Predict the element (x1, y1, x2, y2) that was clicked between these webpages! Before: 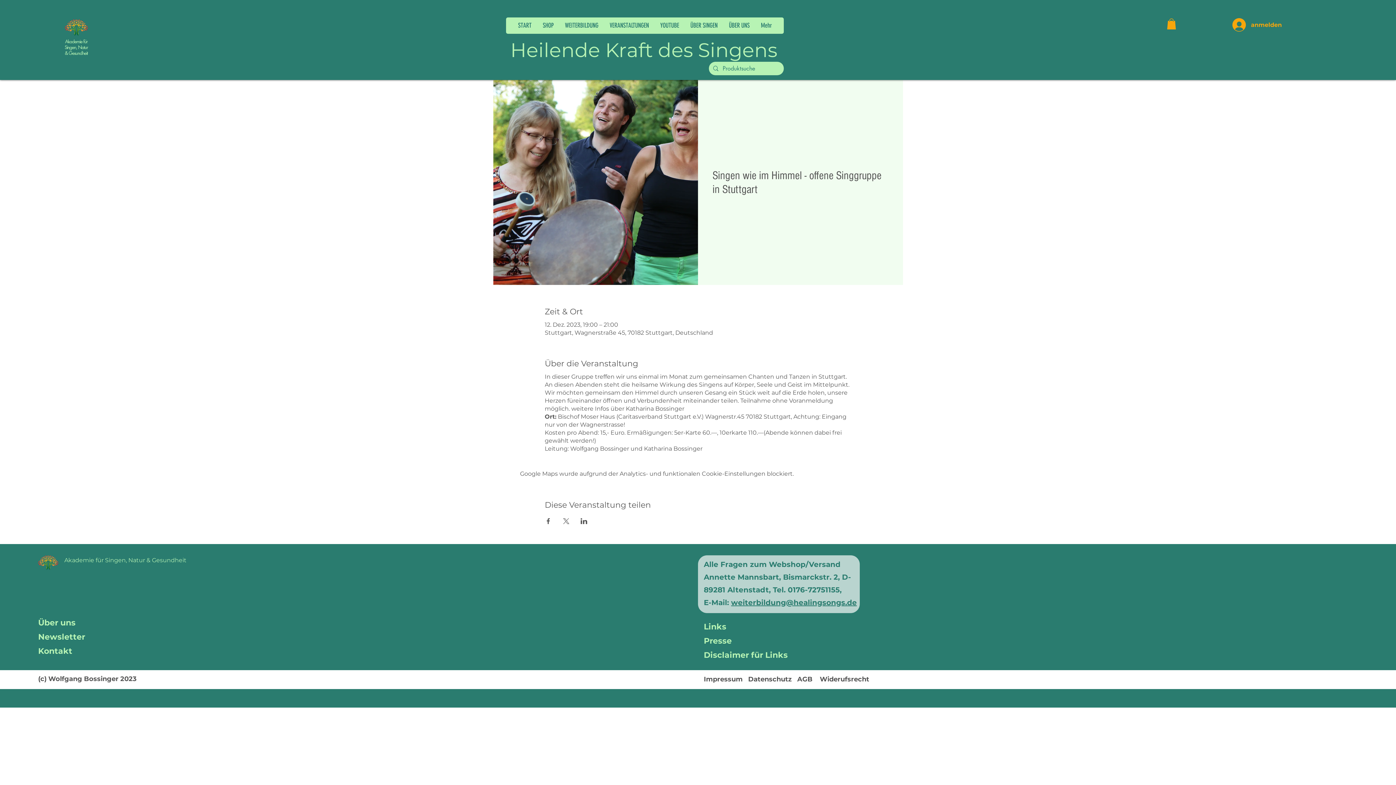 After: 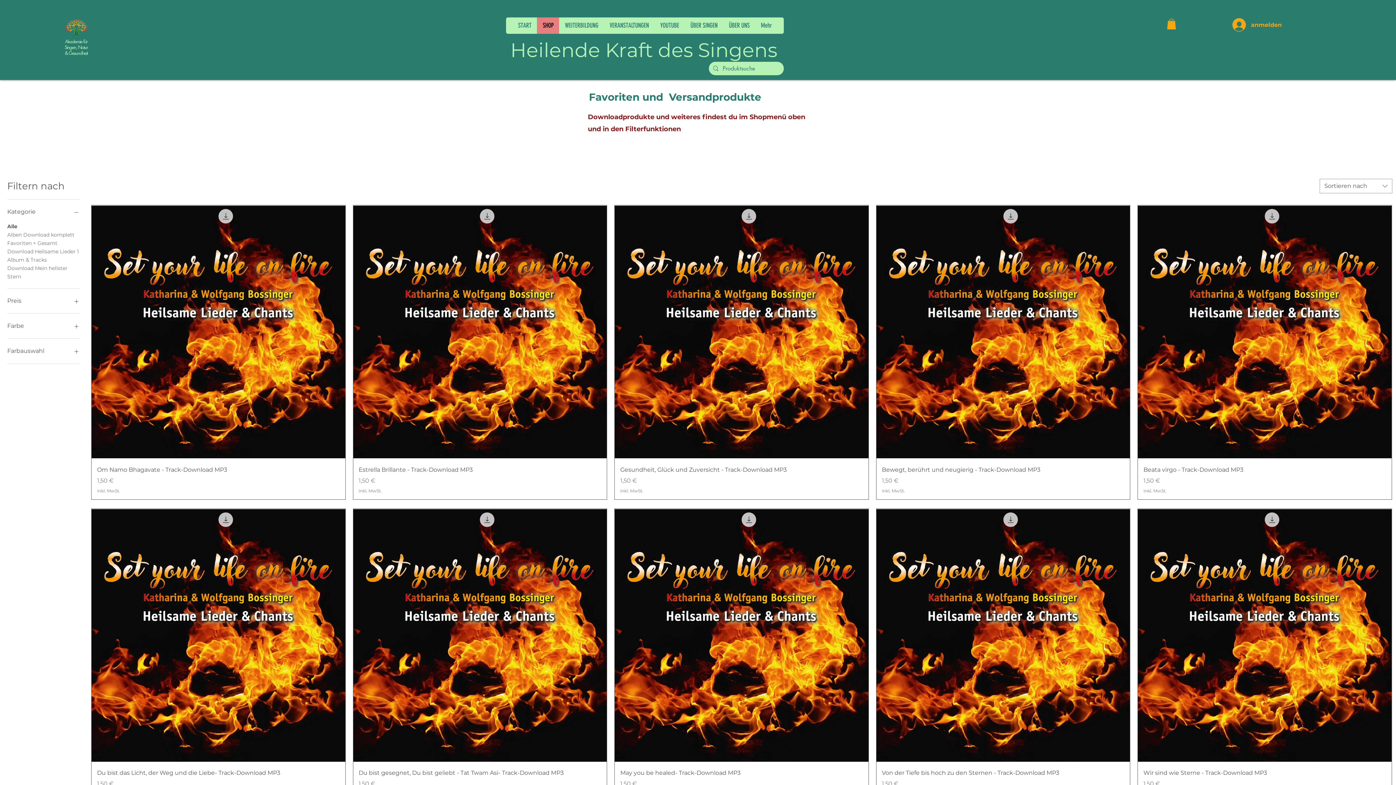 Action: label: SHOP bbox: (537, 17, 559, 33)